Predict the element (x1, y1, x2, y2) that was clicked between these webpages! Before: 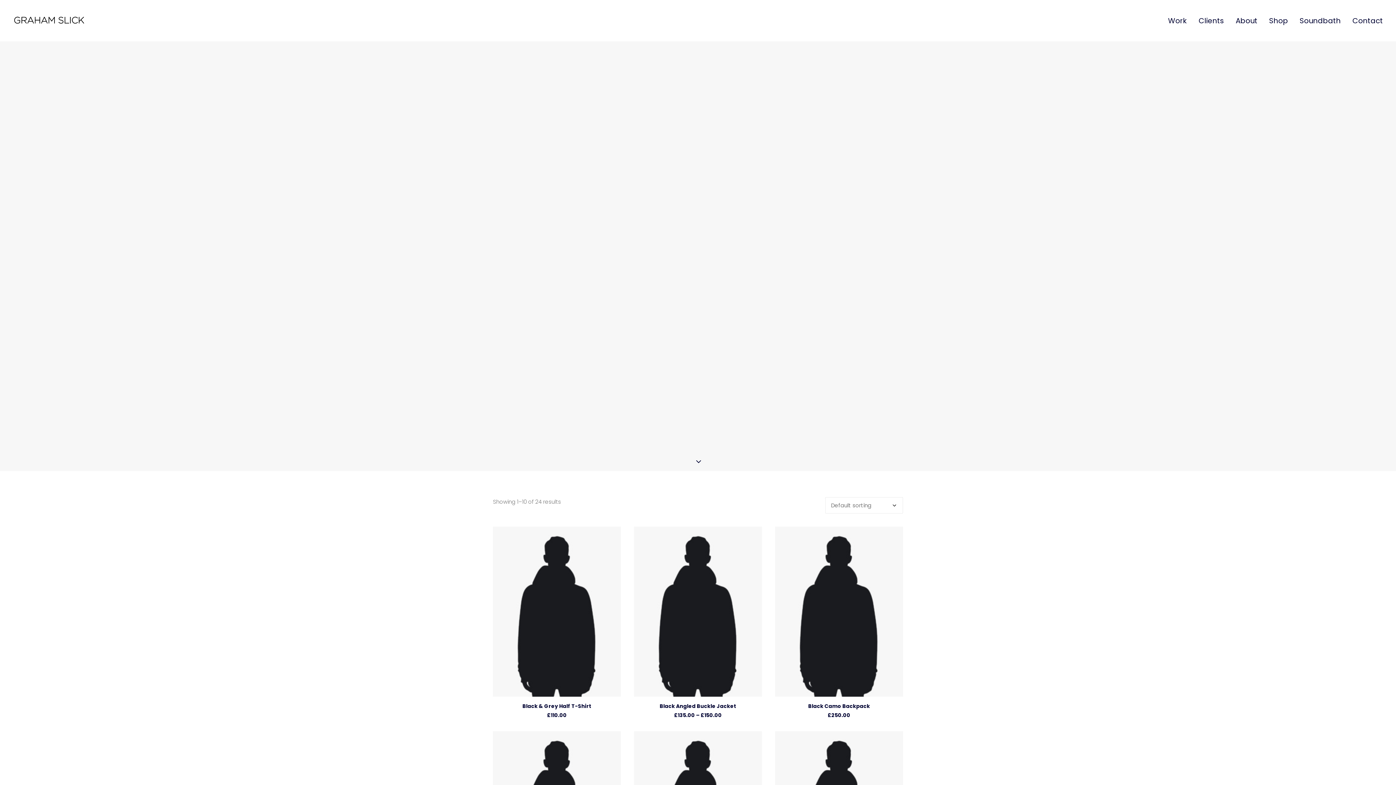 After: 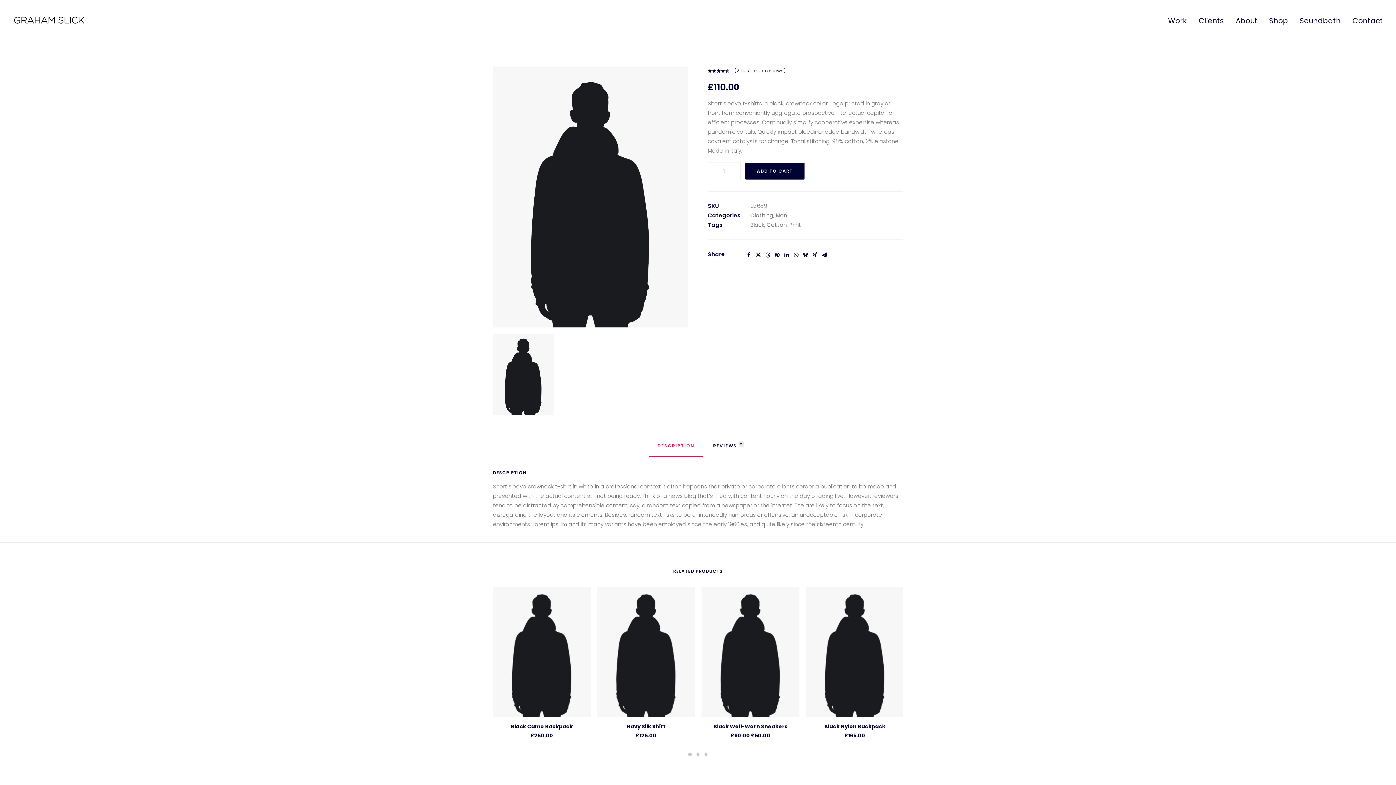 Action: bbox: (493, 526, 621, 697)